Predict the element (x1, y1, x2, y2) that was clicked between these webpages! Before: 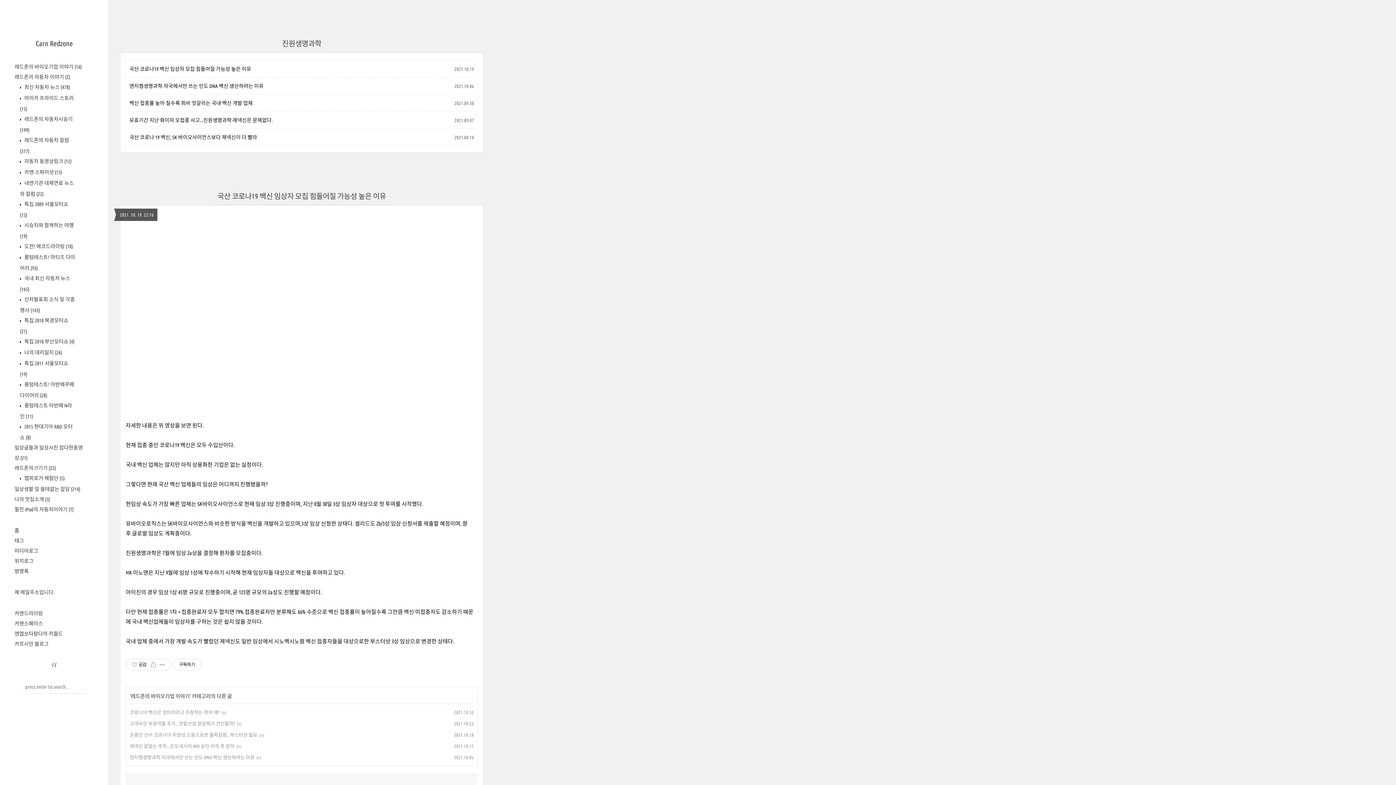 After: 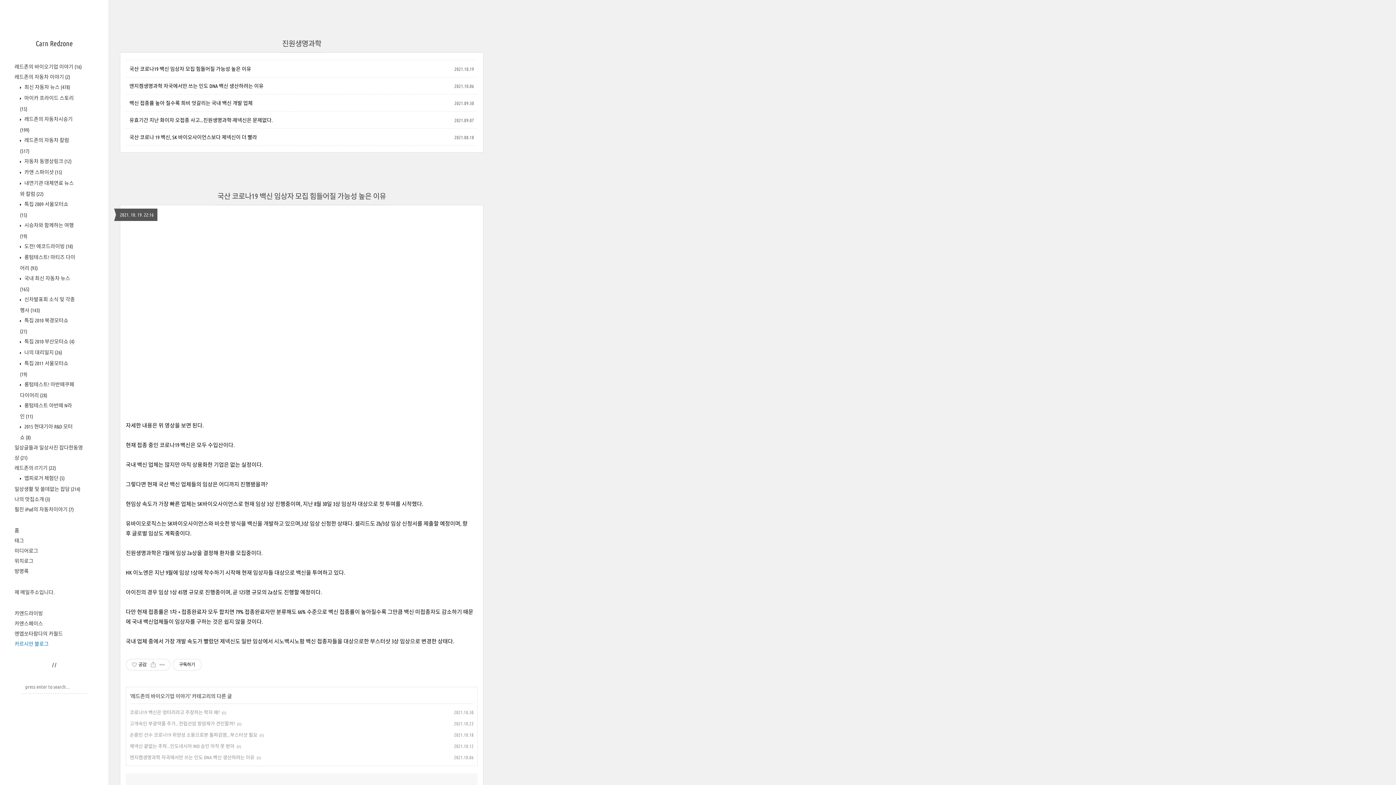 Action: label: 카르시안 블로그 bbox: (14, 641, 48, 647)